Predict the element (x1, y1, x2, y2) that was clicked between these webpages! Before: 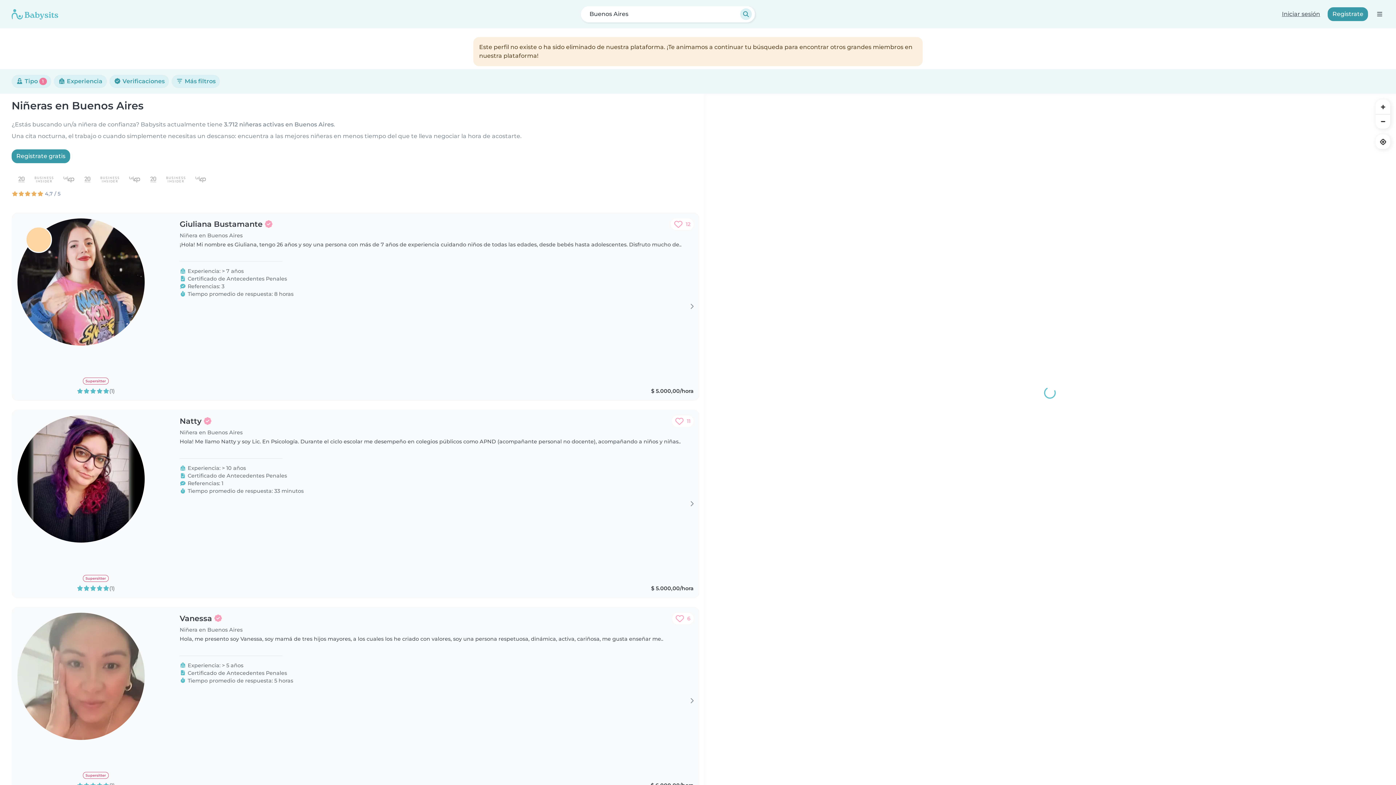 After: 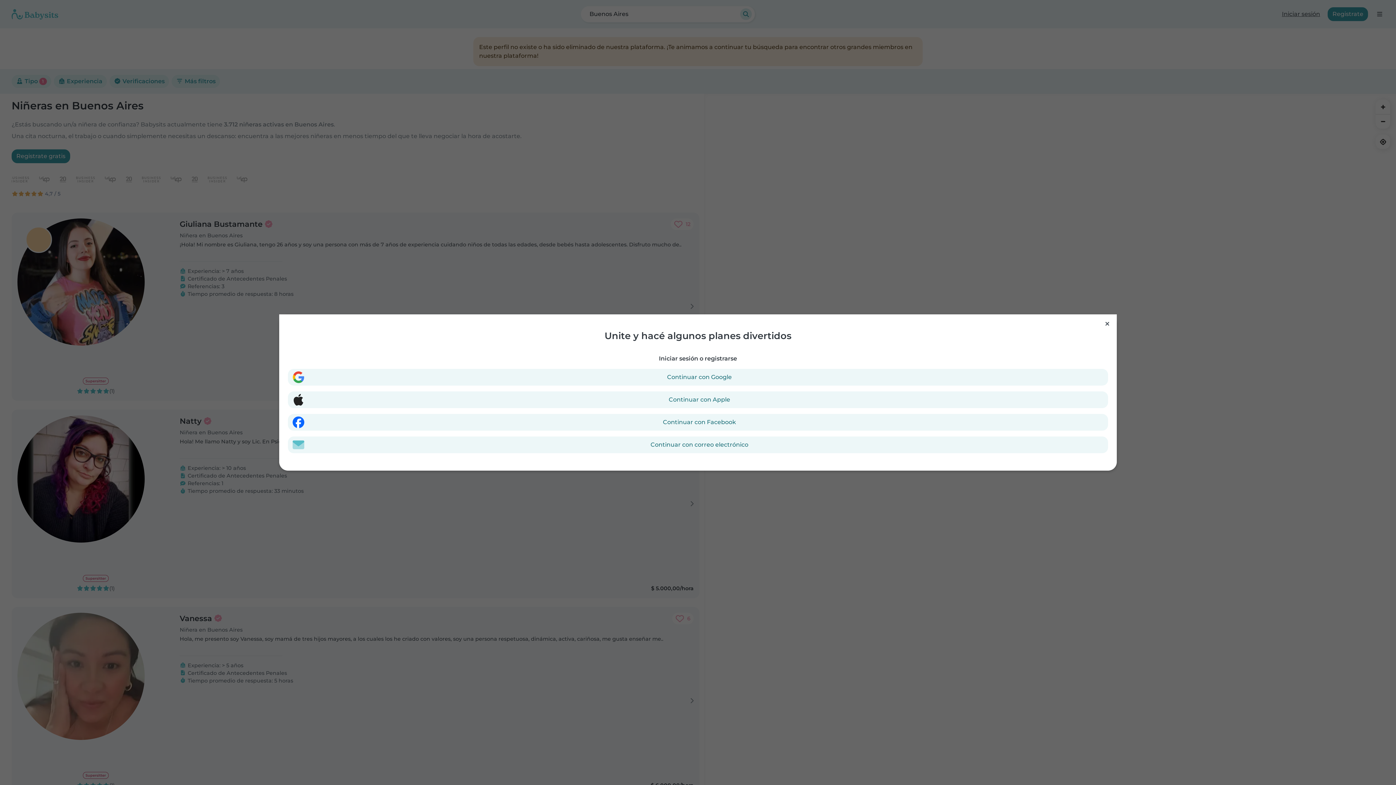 Action: bbox: (671, 218, 693, 230) label: Agregar a favoritos. Favorito: 12 veces